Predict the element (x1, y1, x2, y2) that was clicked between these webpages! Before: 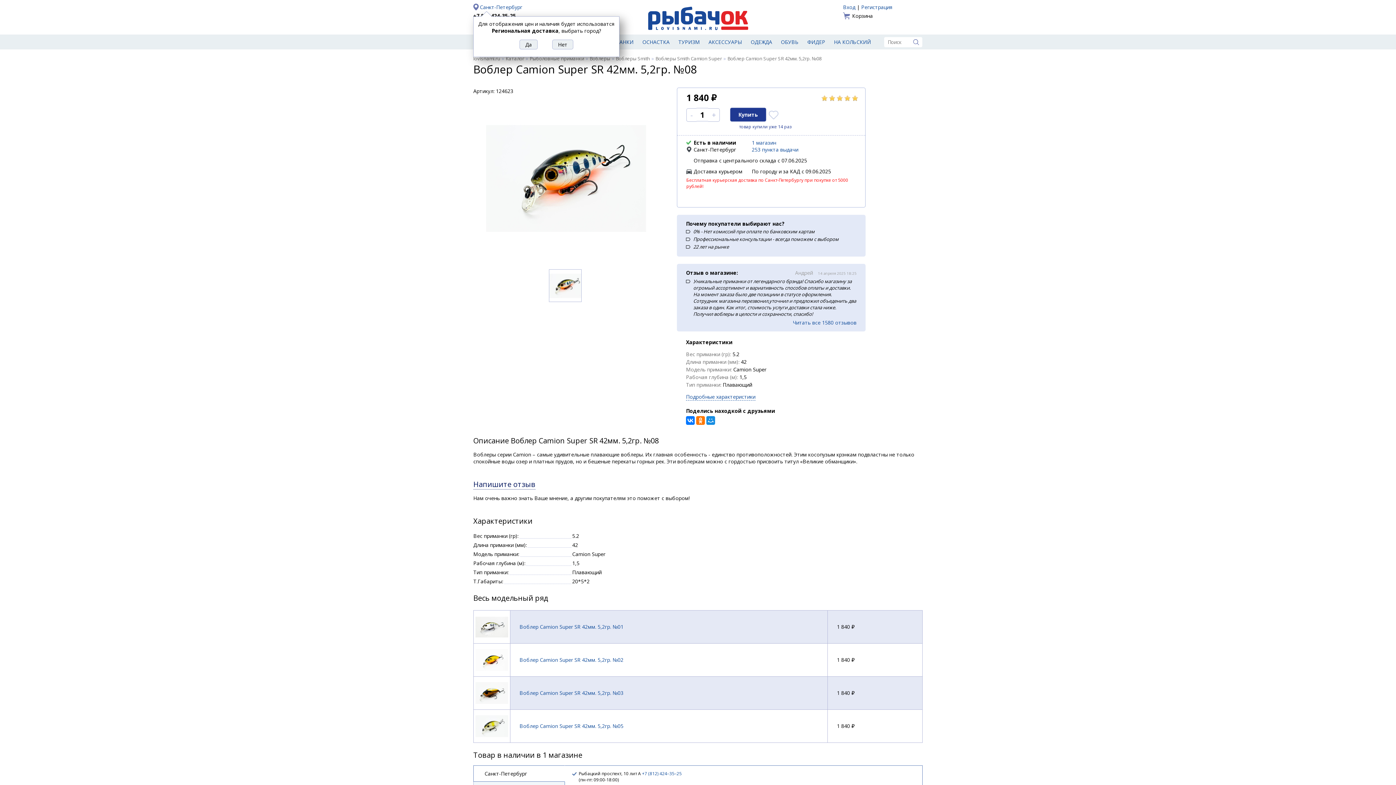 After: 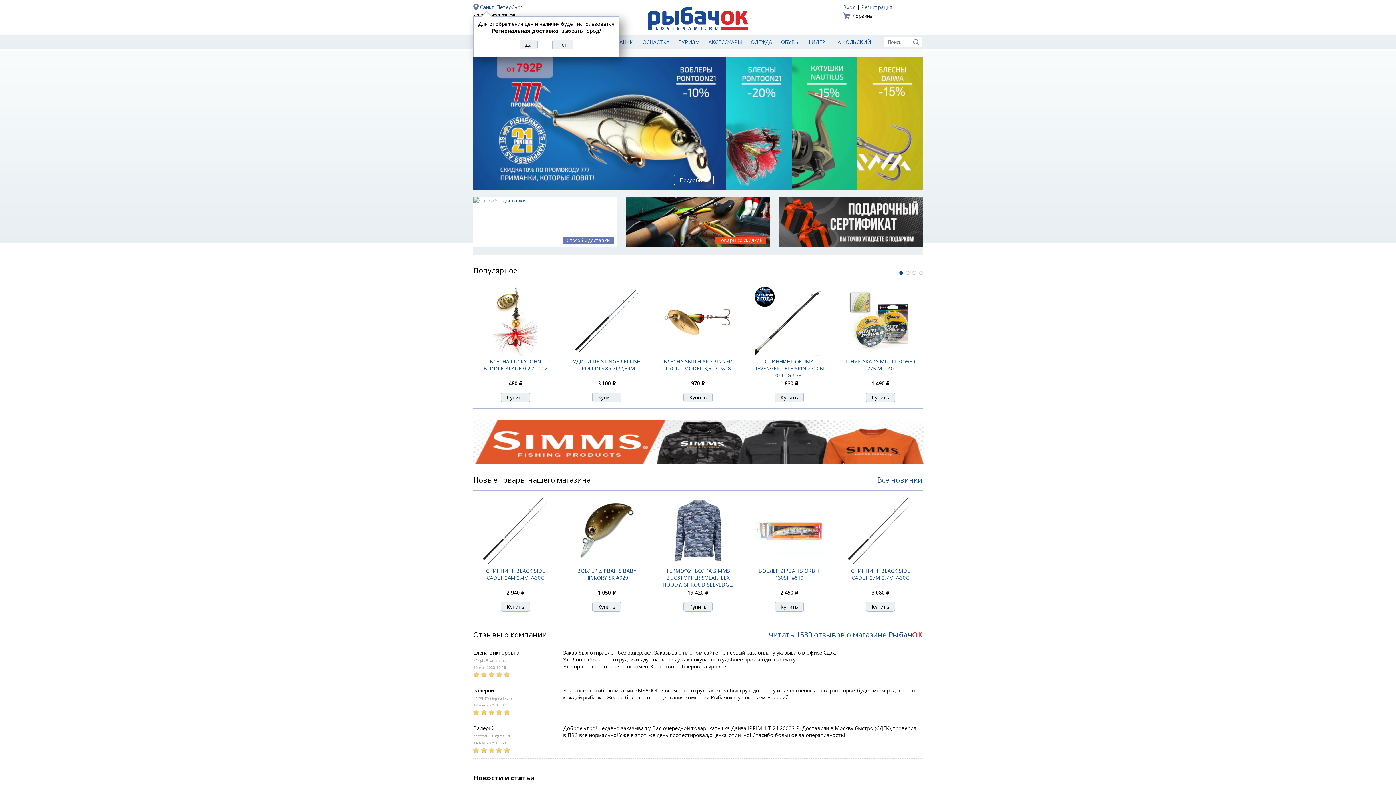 Action: bbox: (597, 1, 799, 34)